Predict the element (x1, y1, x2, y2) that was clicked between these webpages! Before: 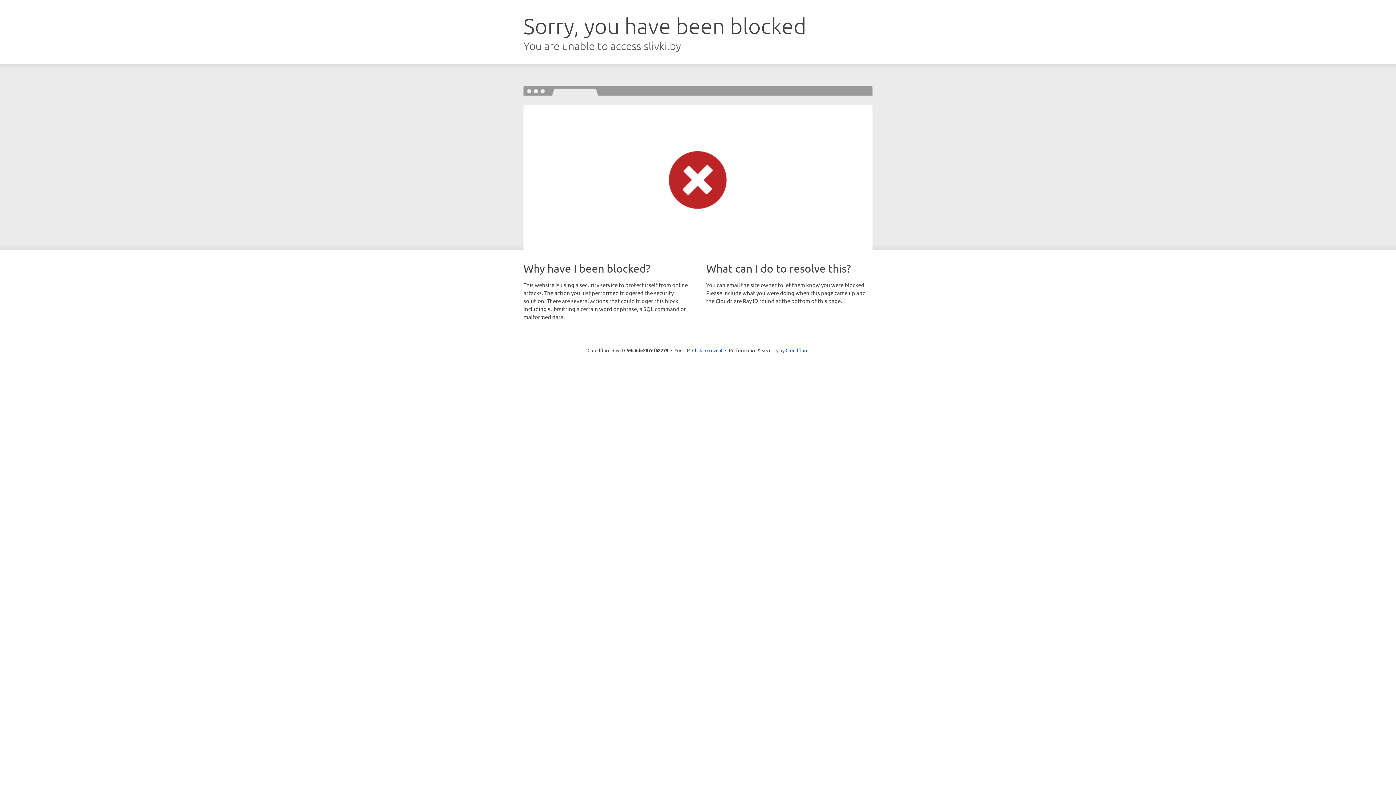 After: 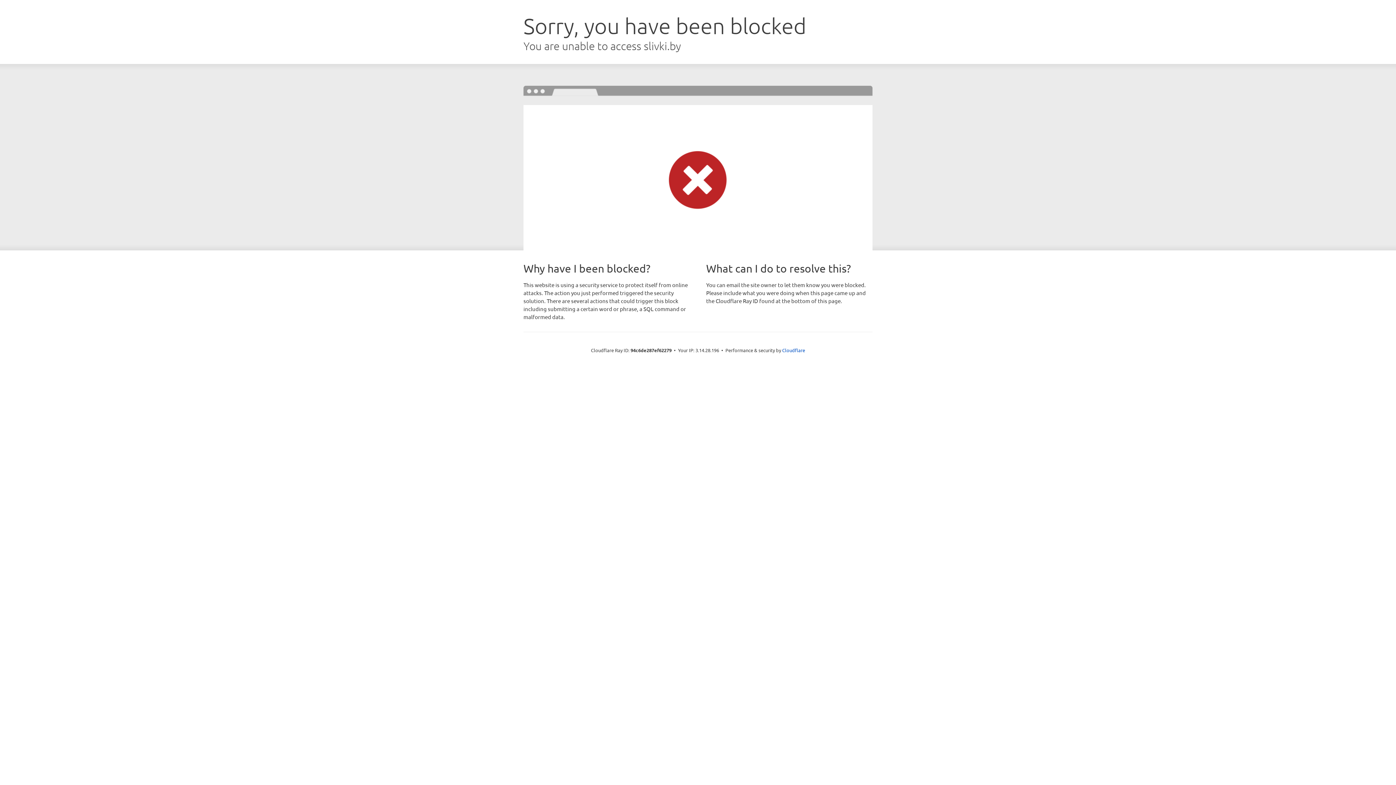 Action: bbox: (692, 346, 722, 353) label: Click to reveal